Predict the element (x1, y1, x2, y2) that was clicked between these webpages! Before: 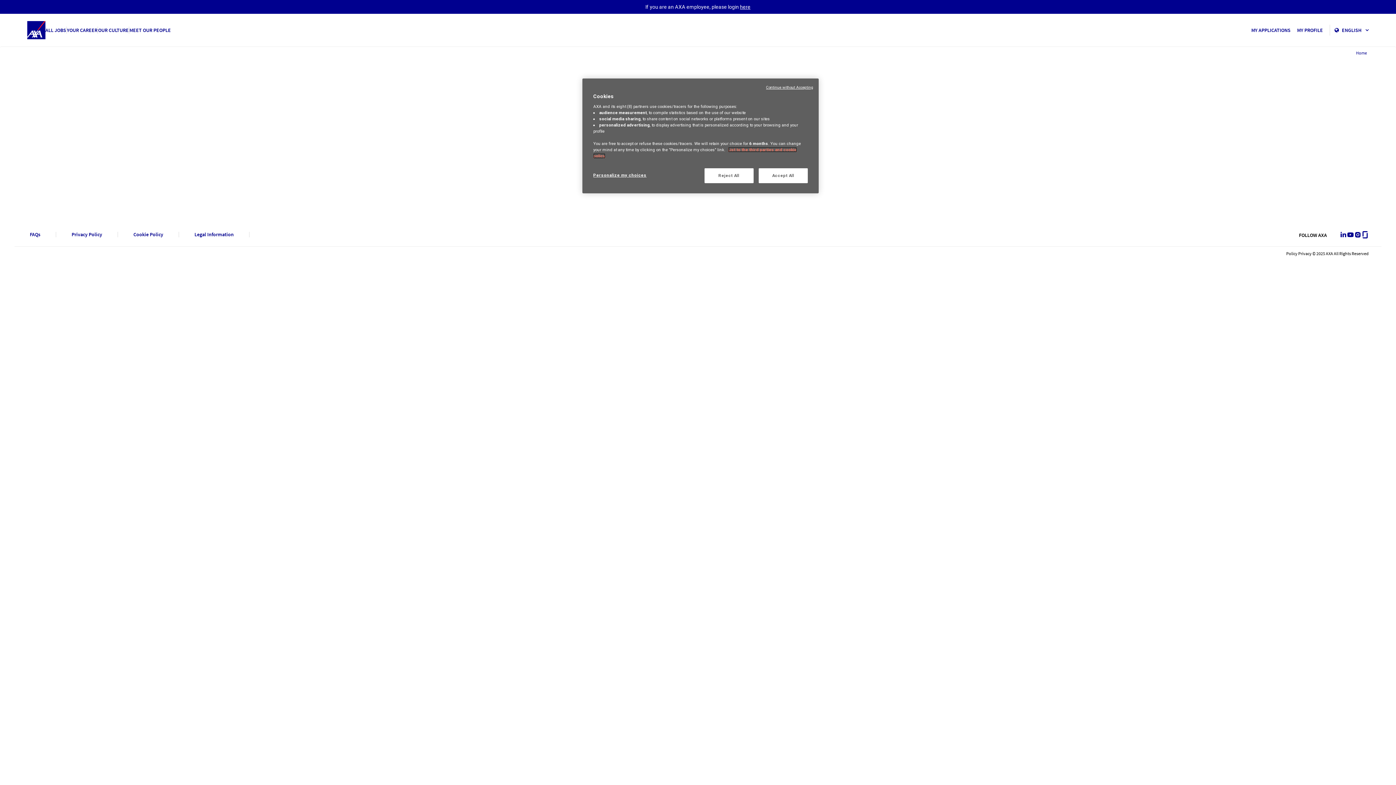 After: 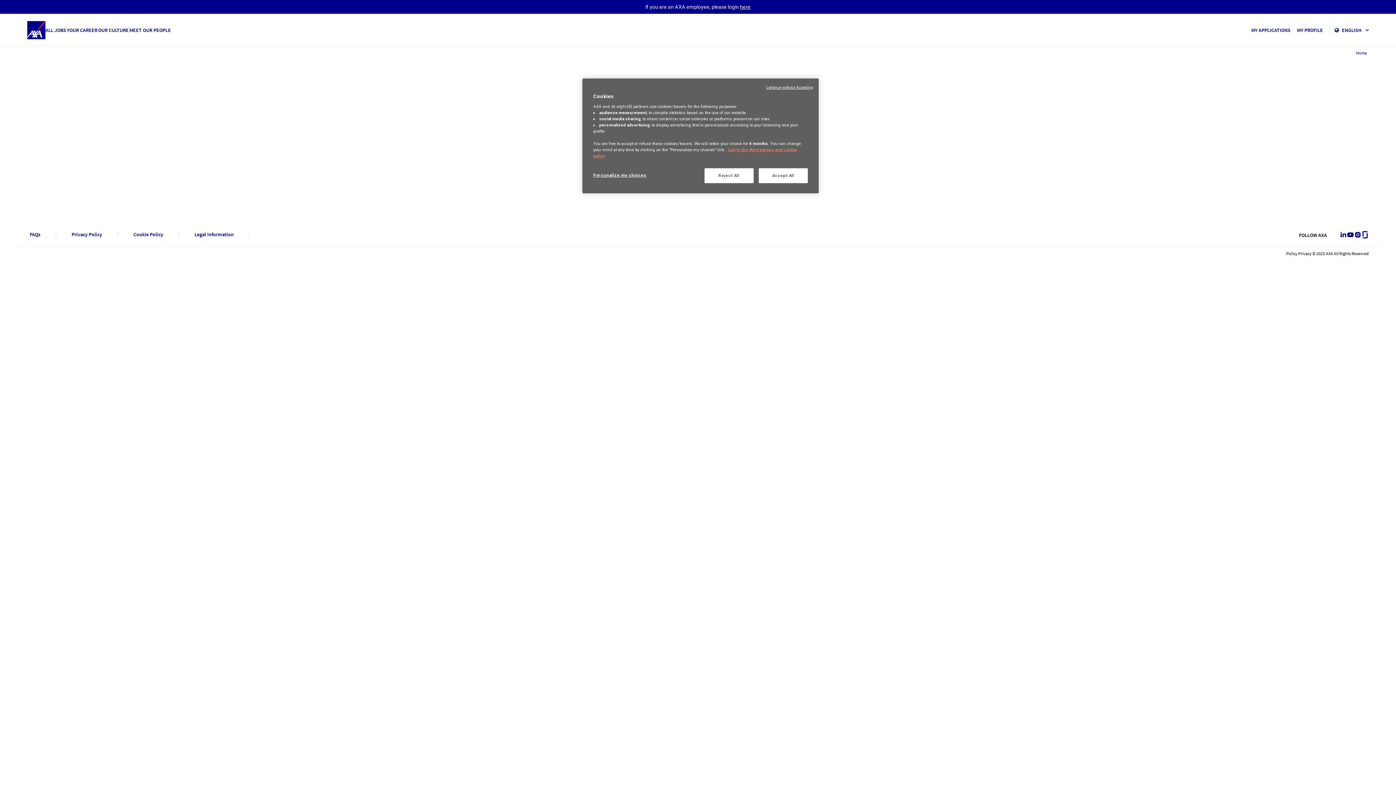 Action: label: LinkedIn bbox: (1340, 231, 1347, 238)